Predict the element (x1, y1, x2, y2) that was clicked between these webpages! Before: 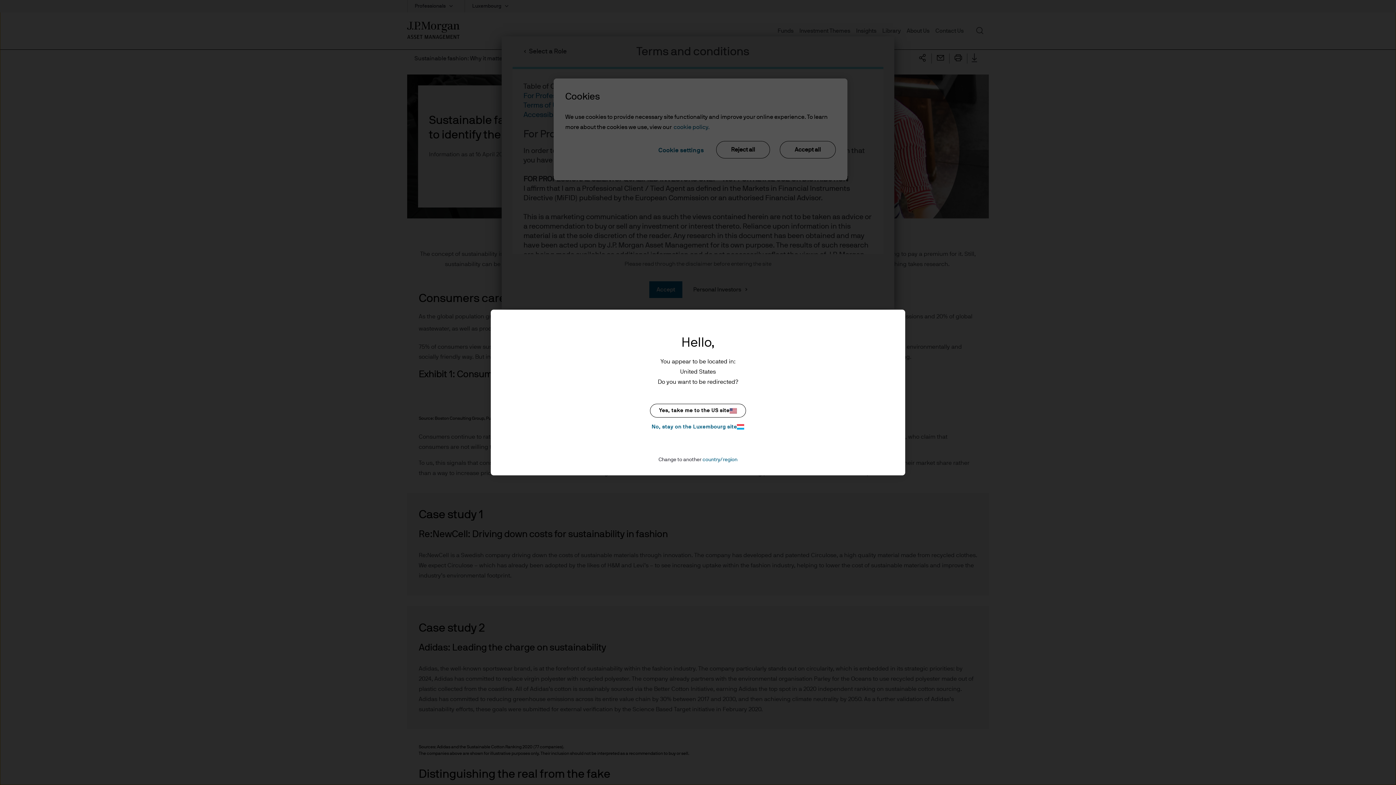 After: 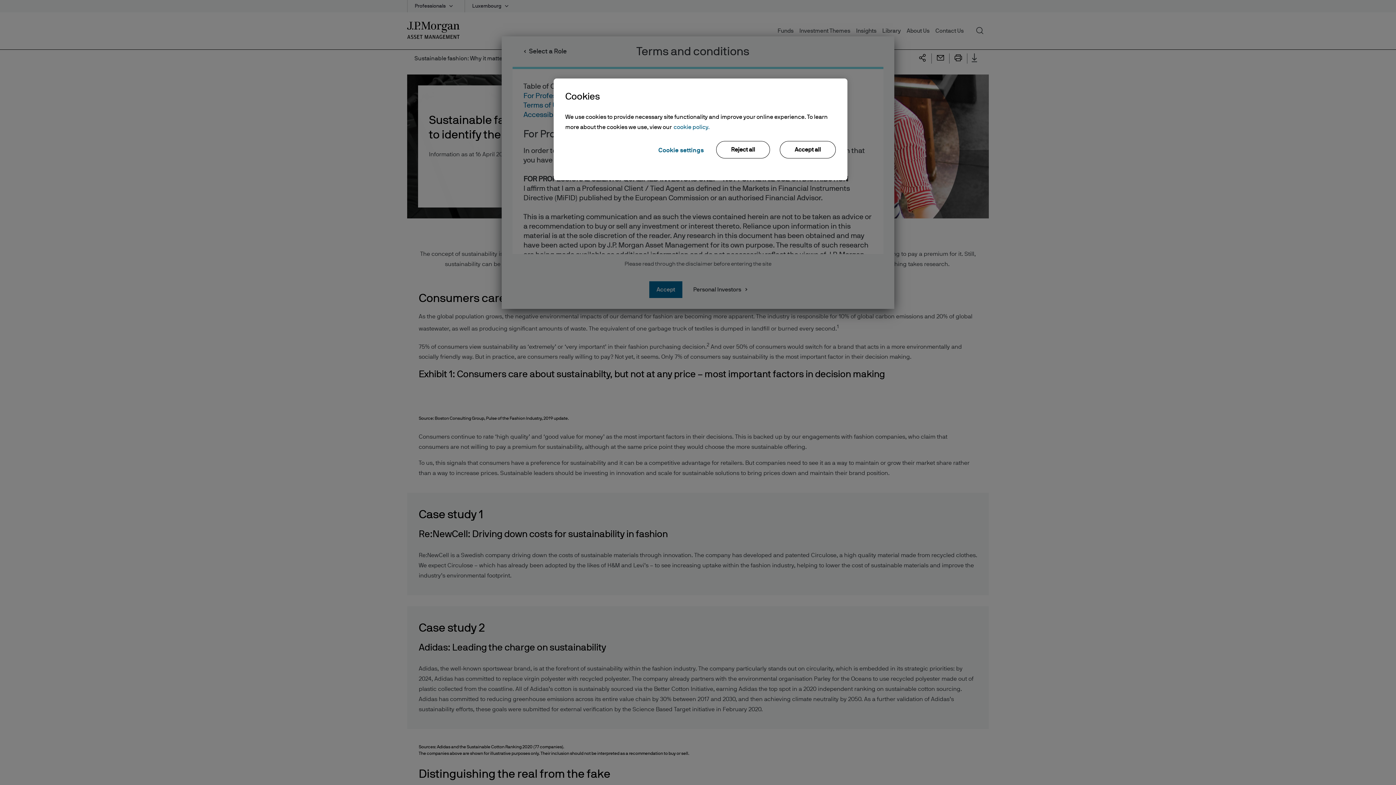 Action: bbox: (650, 422, 746, 431) label: No, stay on the Luxembourg site